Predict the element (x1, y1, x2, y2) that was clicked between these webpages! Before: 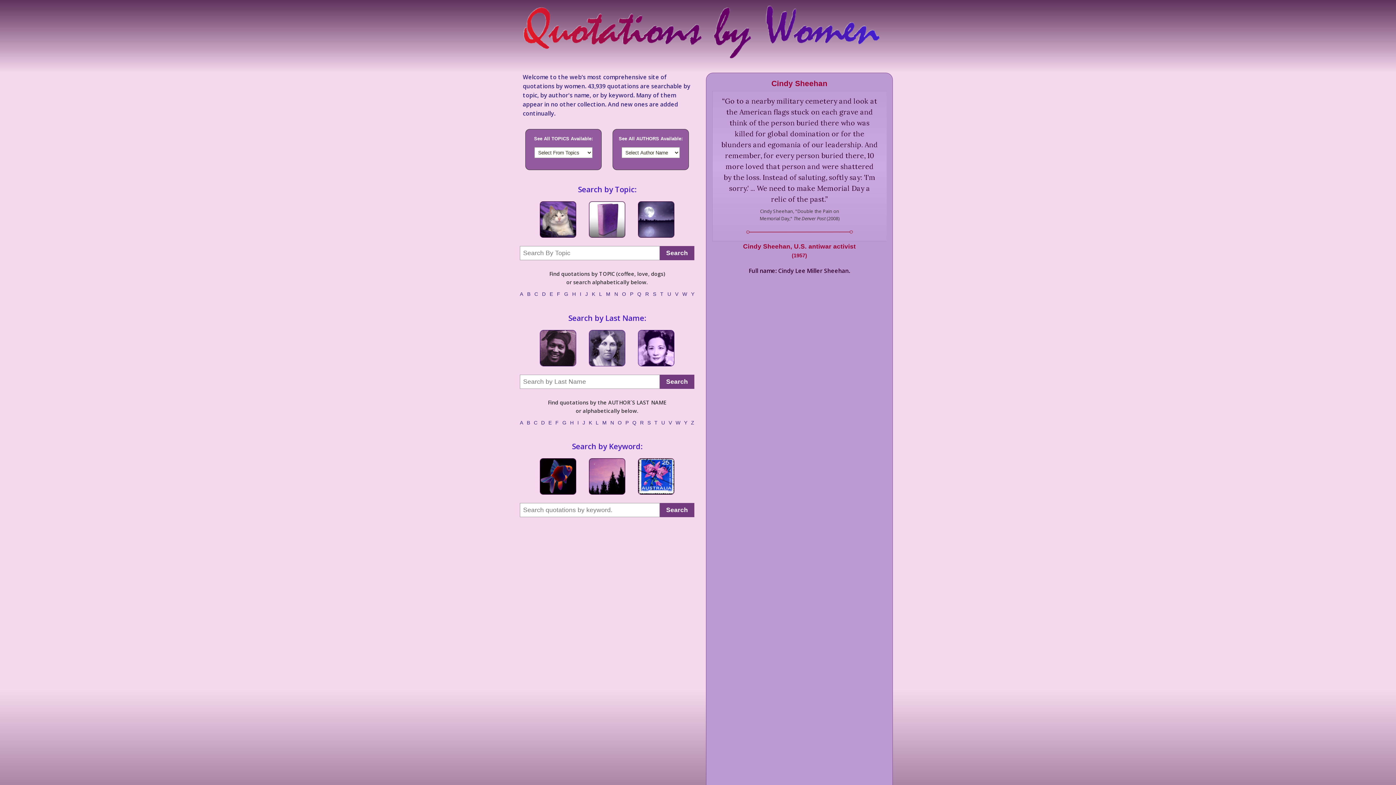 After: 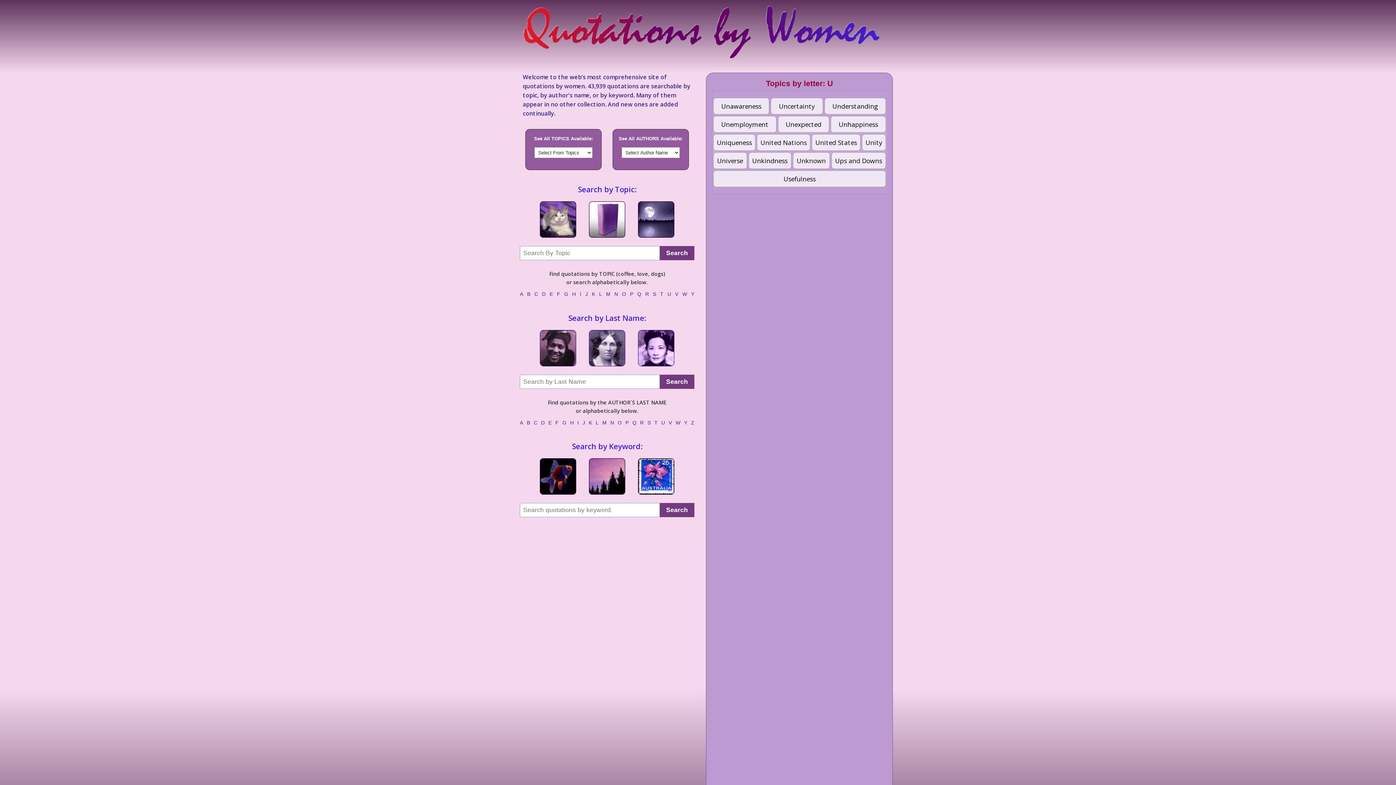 Action: label: U bbox: (667, 291, 671, 297)